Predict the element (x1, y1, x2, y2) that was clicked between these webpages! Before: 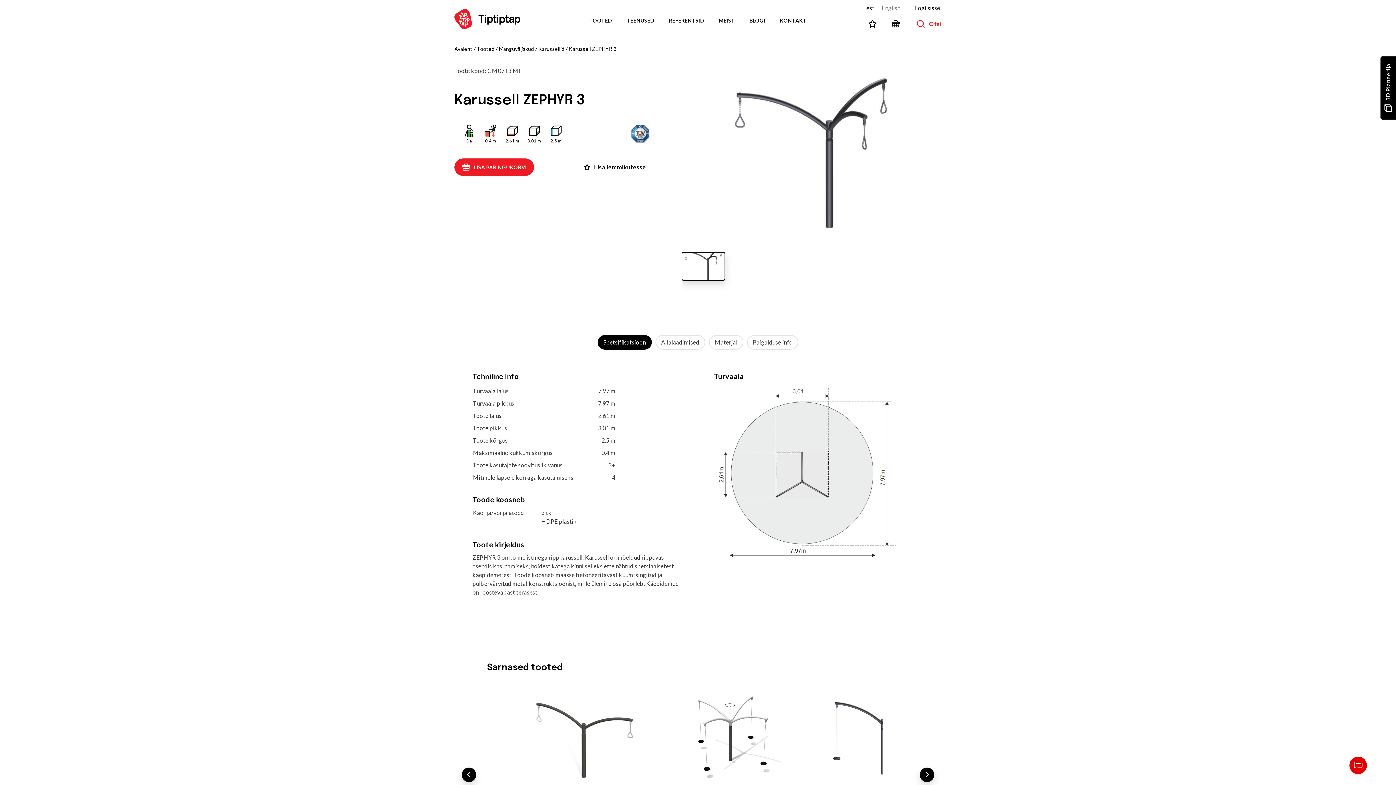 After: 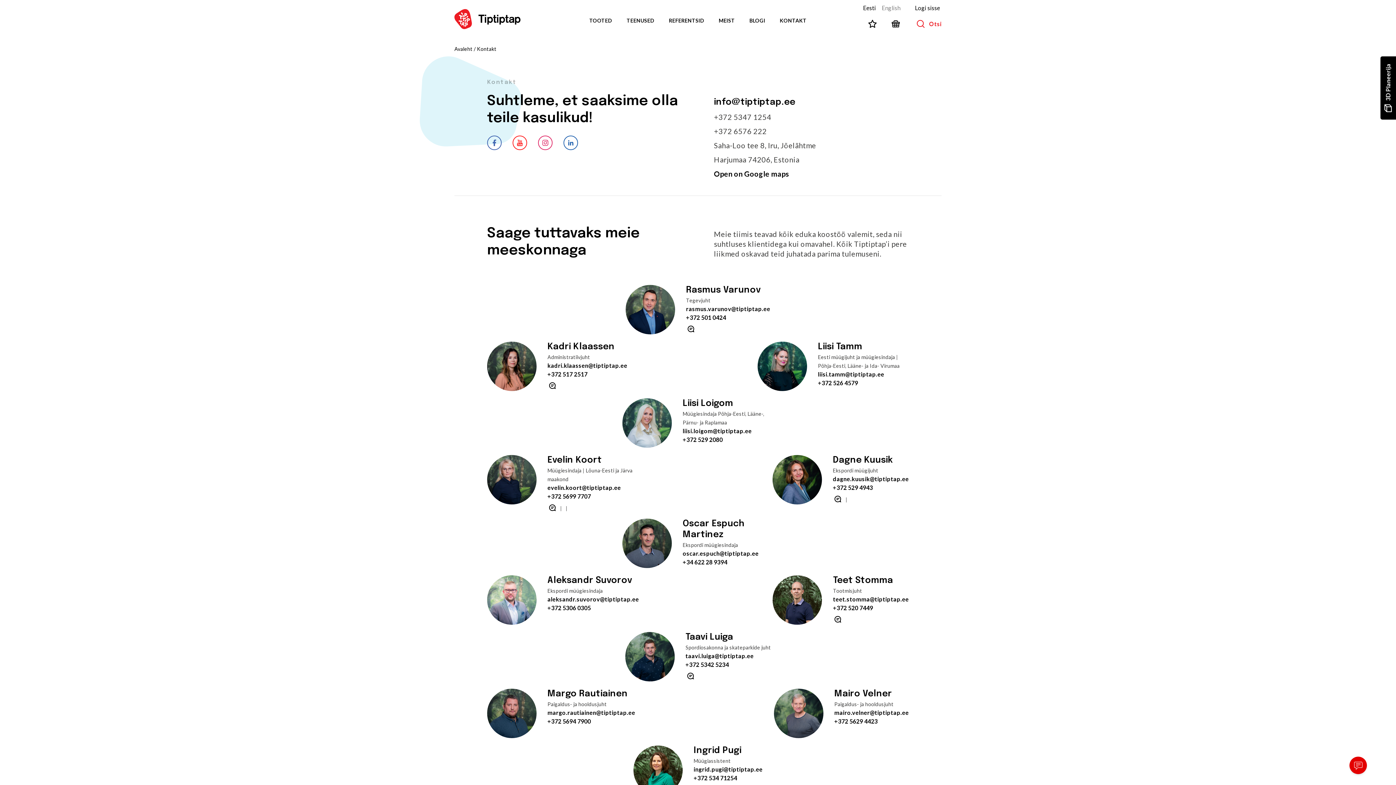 Action: label: KONTAKT bbox: (779, 17, 806, 23)